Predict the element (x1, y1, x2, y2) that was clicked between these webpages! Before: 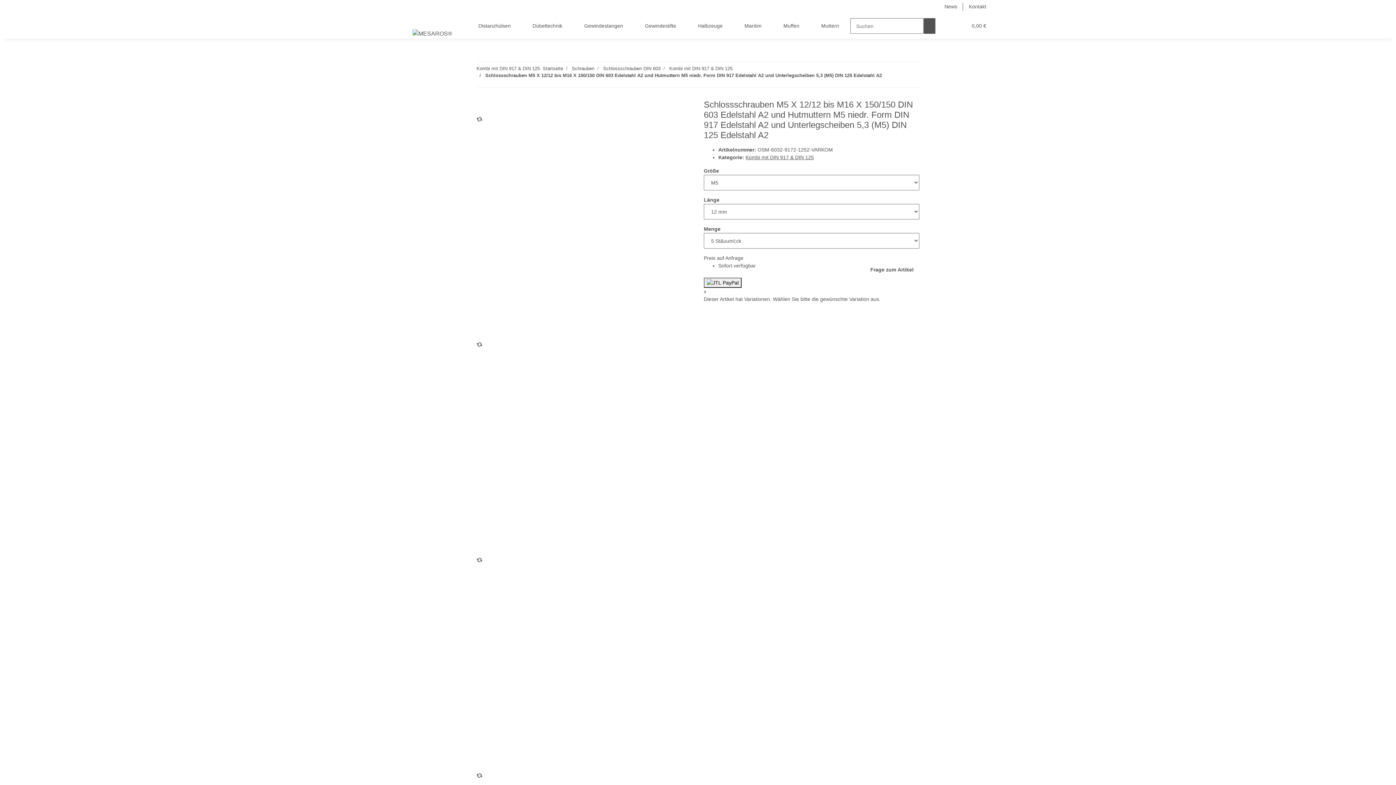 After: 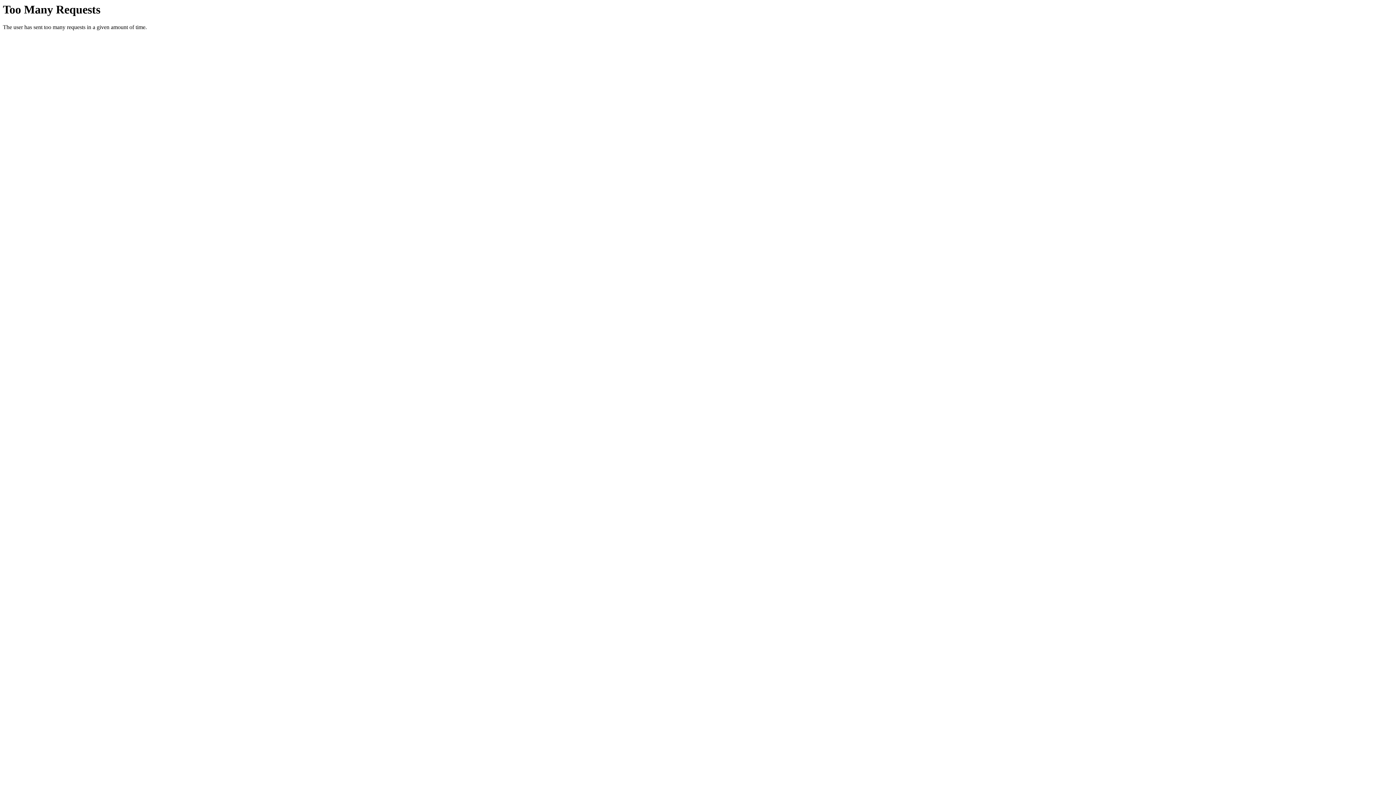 Action: bbox: (774, 13, 812, 38) label: Muffen 